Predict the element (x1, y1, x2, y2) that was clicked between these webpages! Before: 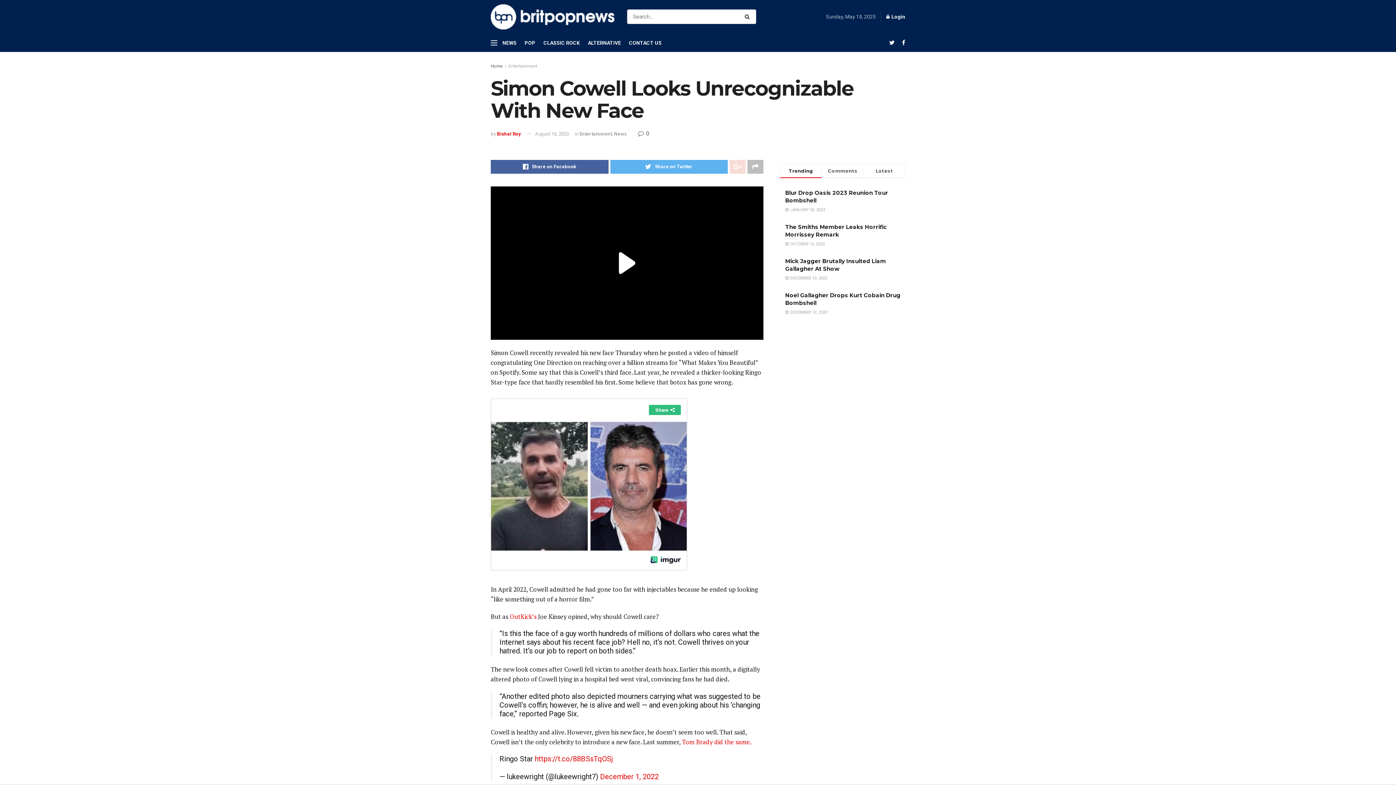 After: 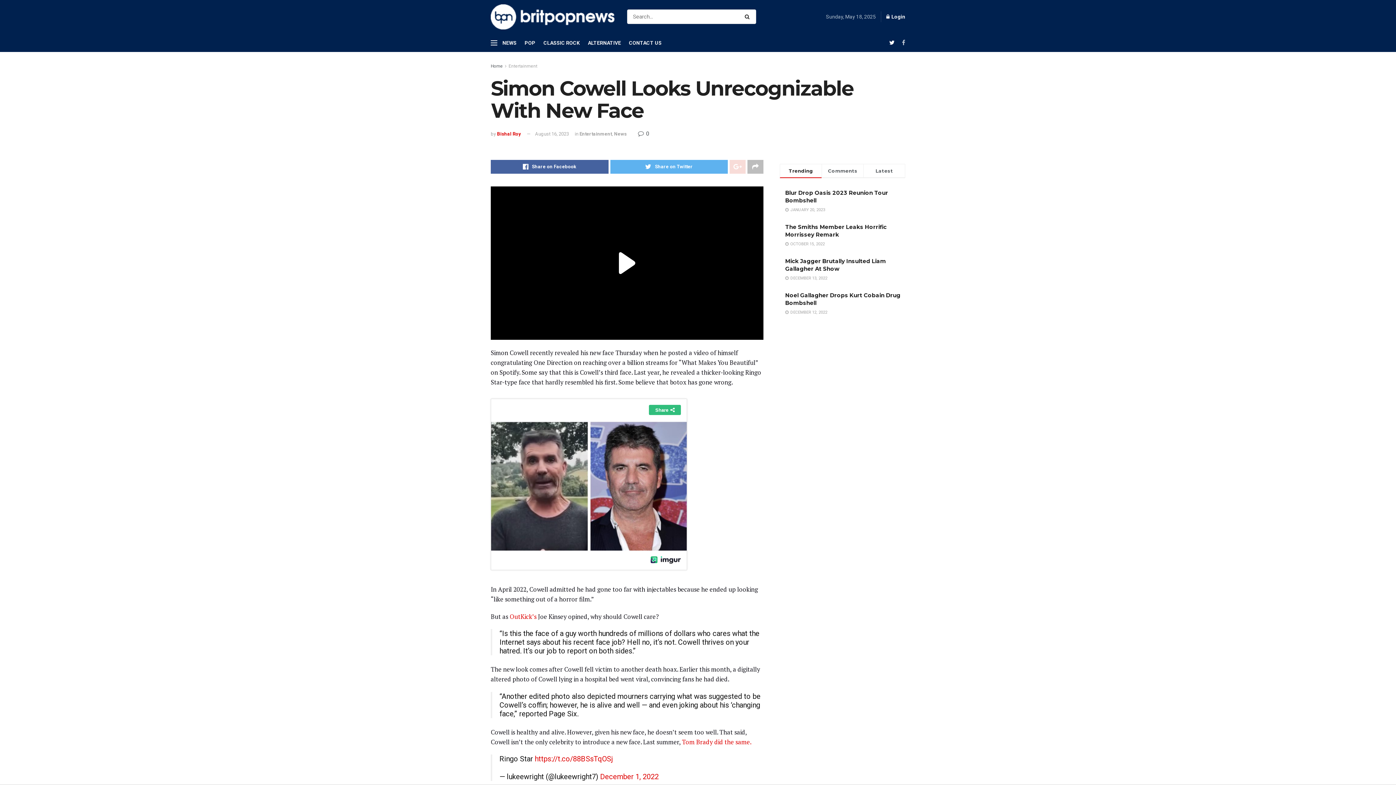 Action: bbox: (902, 33, 905, 52)